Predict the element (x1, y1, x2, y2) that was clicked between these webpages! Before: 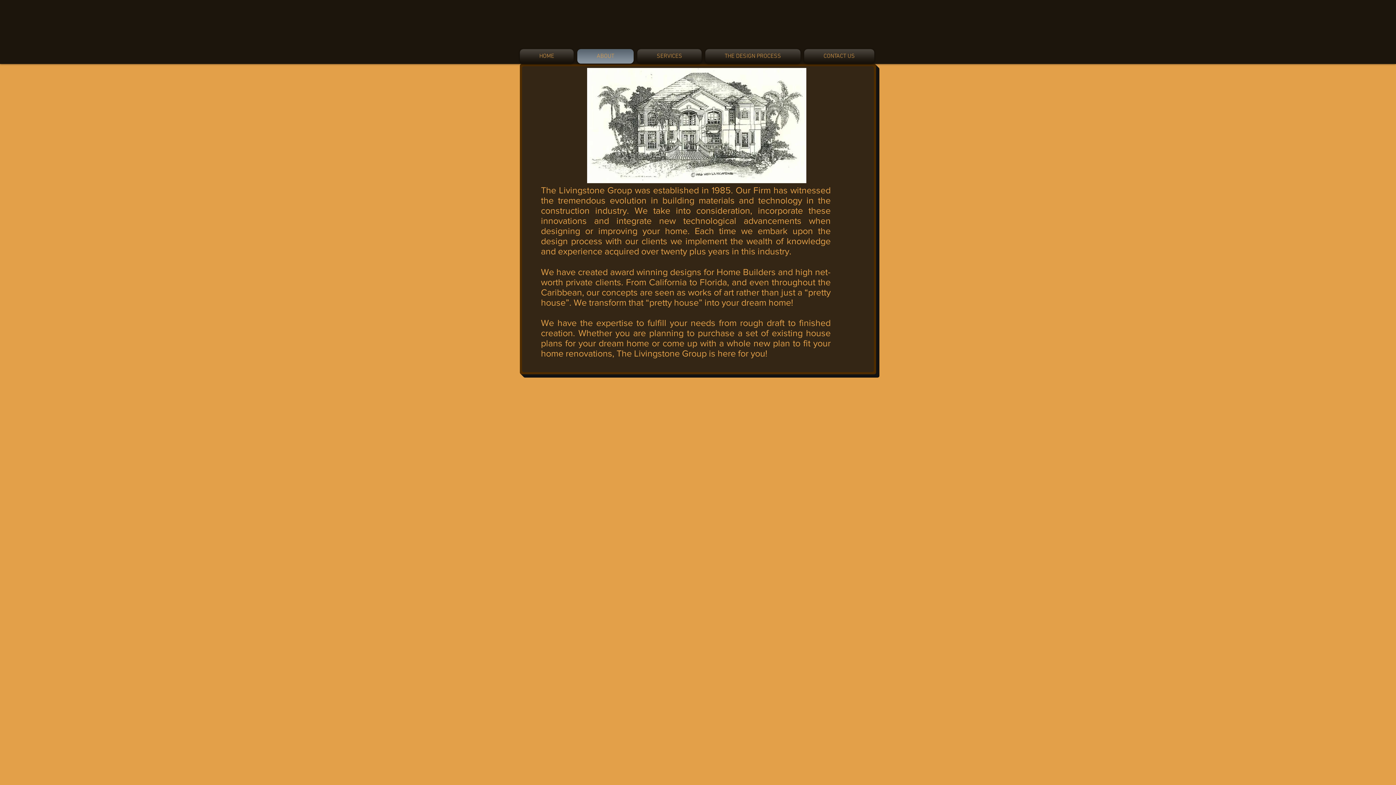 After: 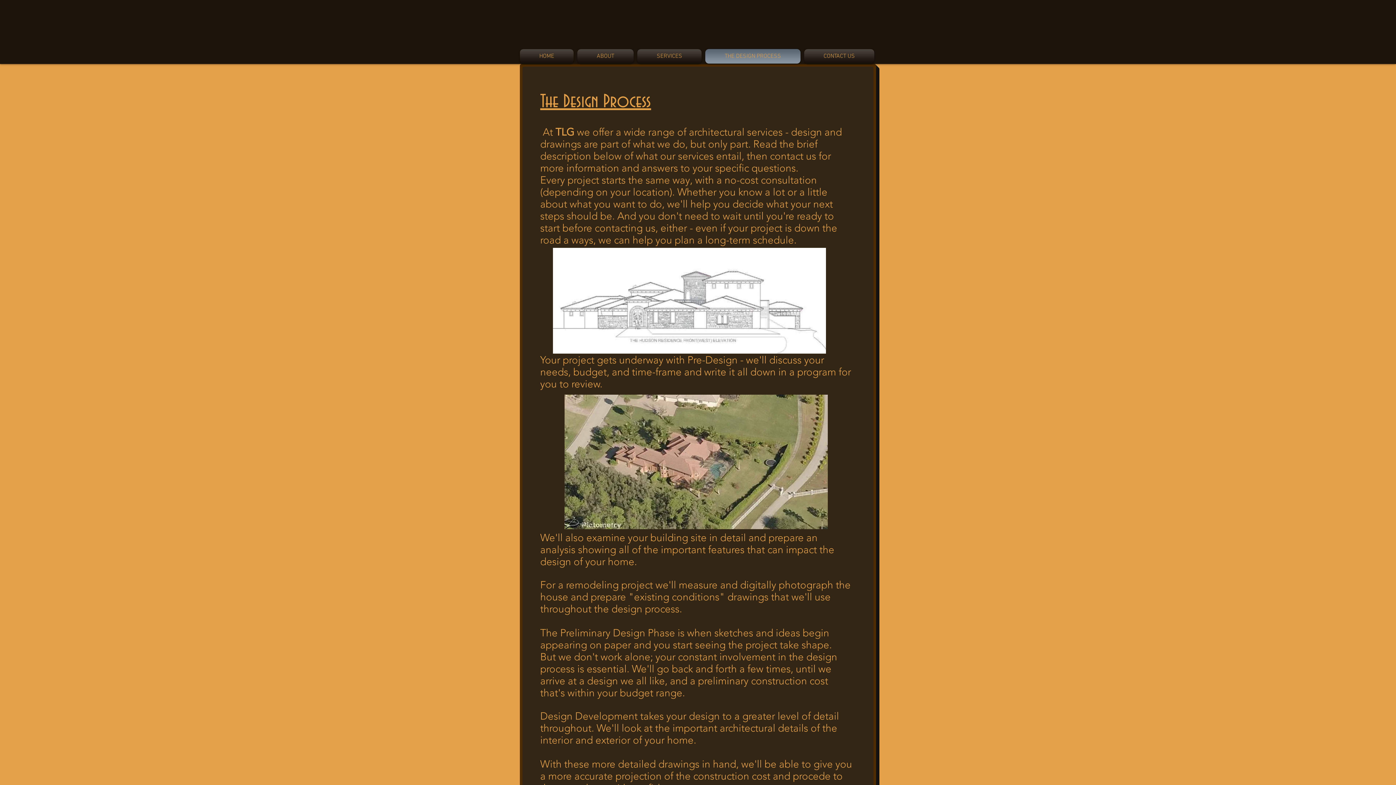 Action: bbox: (703, 49, 802, 63) label: THE DESIGN PROCESS